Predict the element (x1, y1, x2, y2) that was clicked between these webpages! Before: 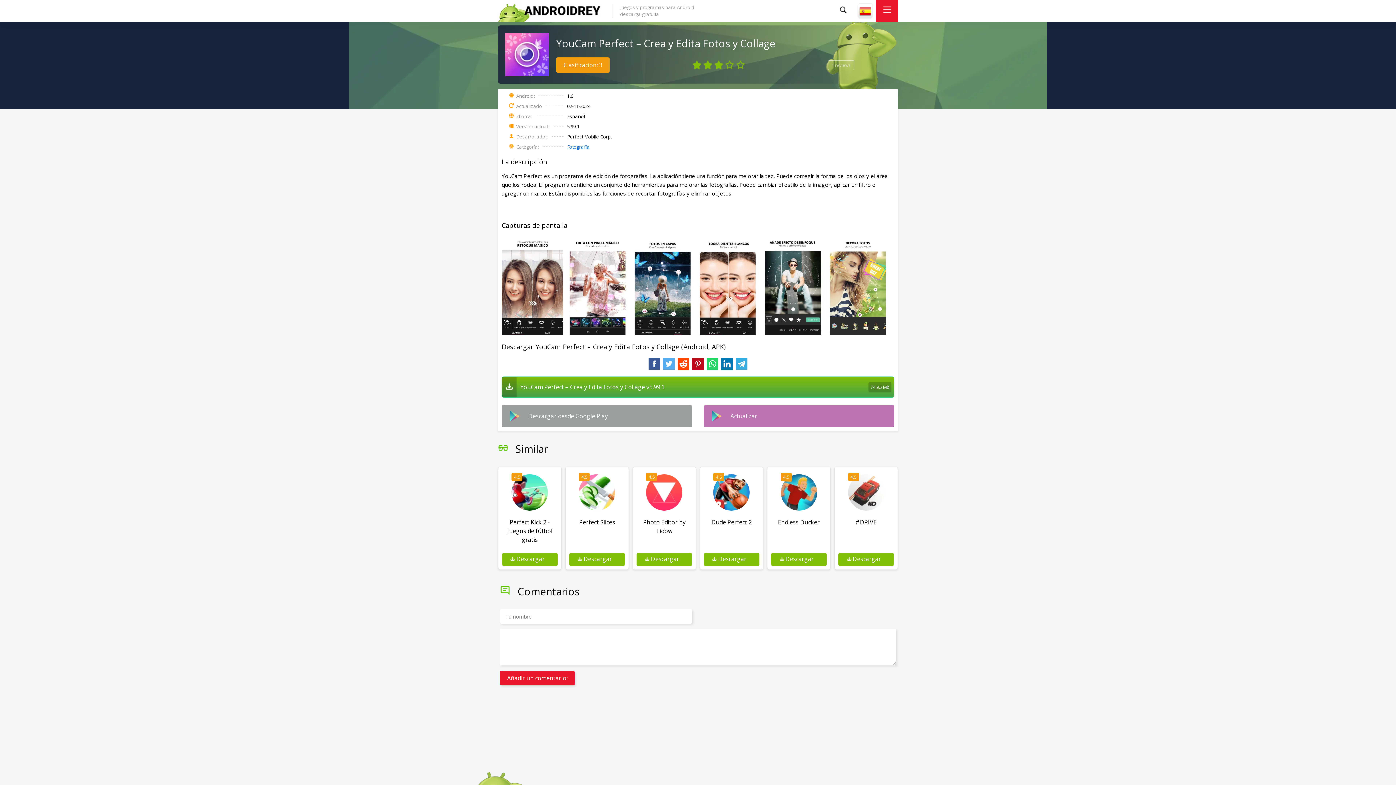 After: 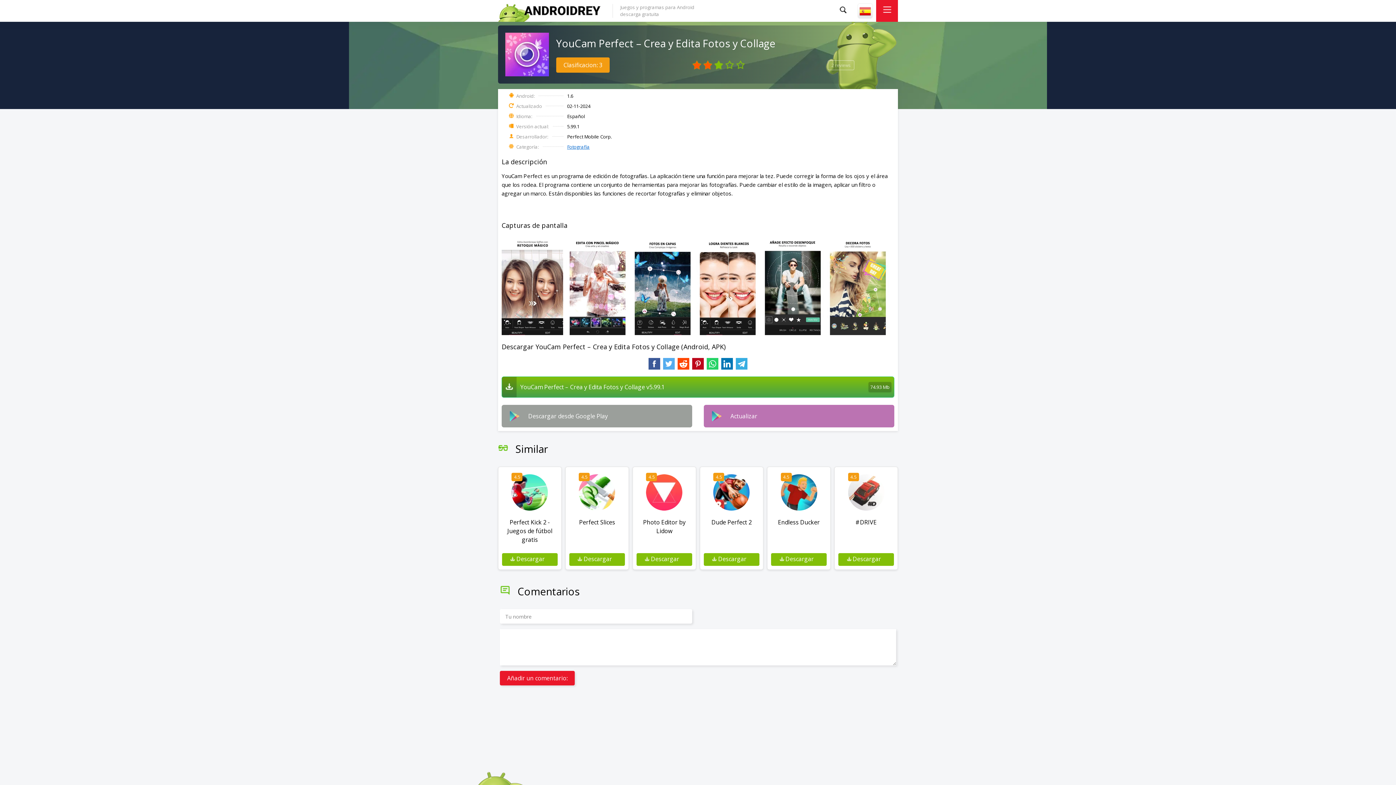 Action: bbox: (702, 59, 713, 70) label: 2